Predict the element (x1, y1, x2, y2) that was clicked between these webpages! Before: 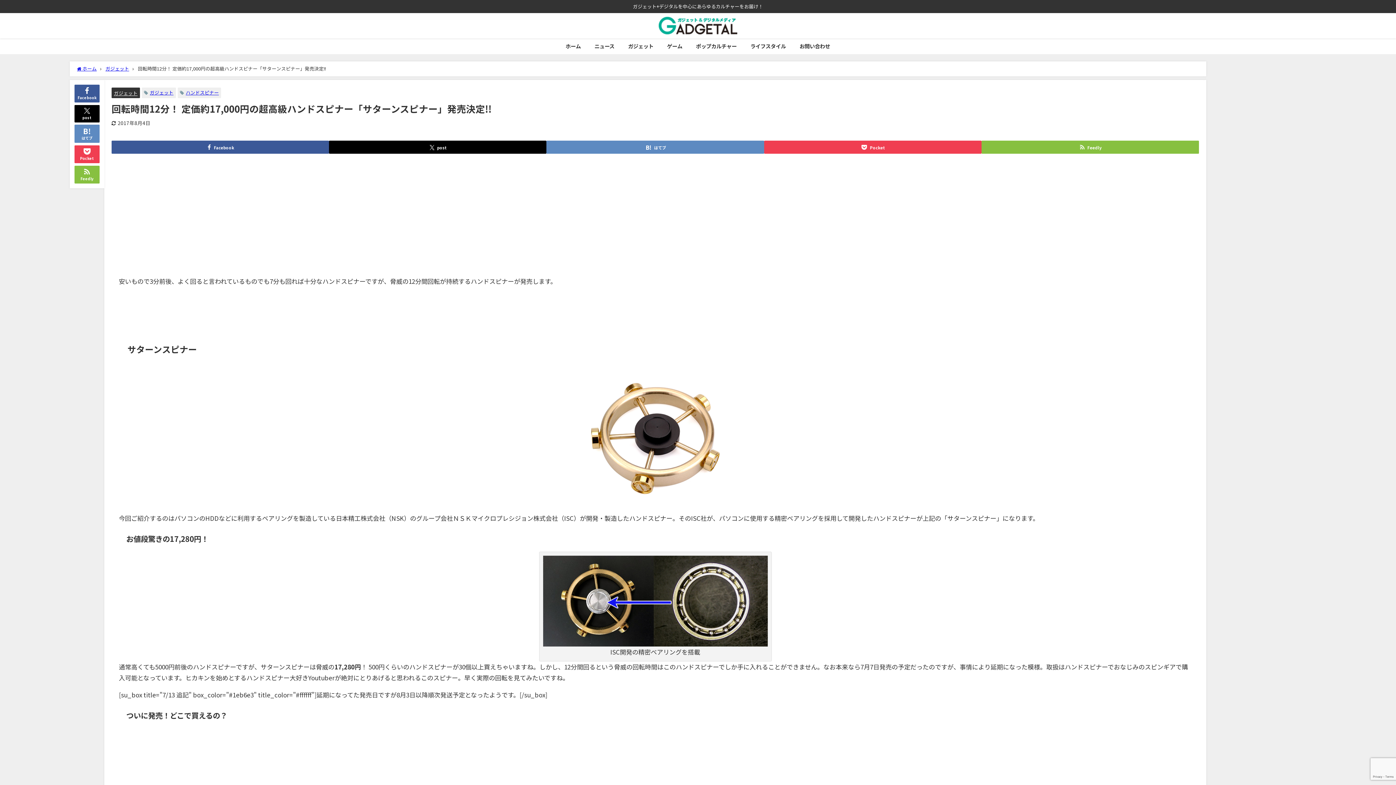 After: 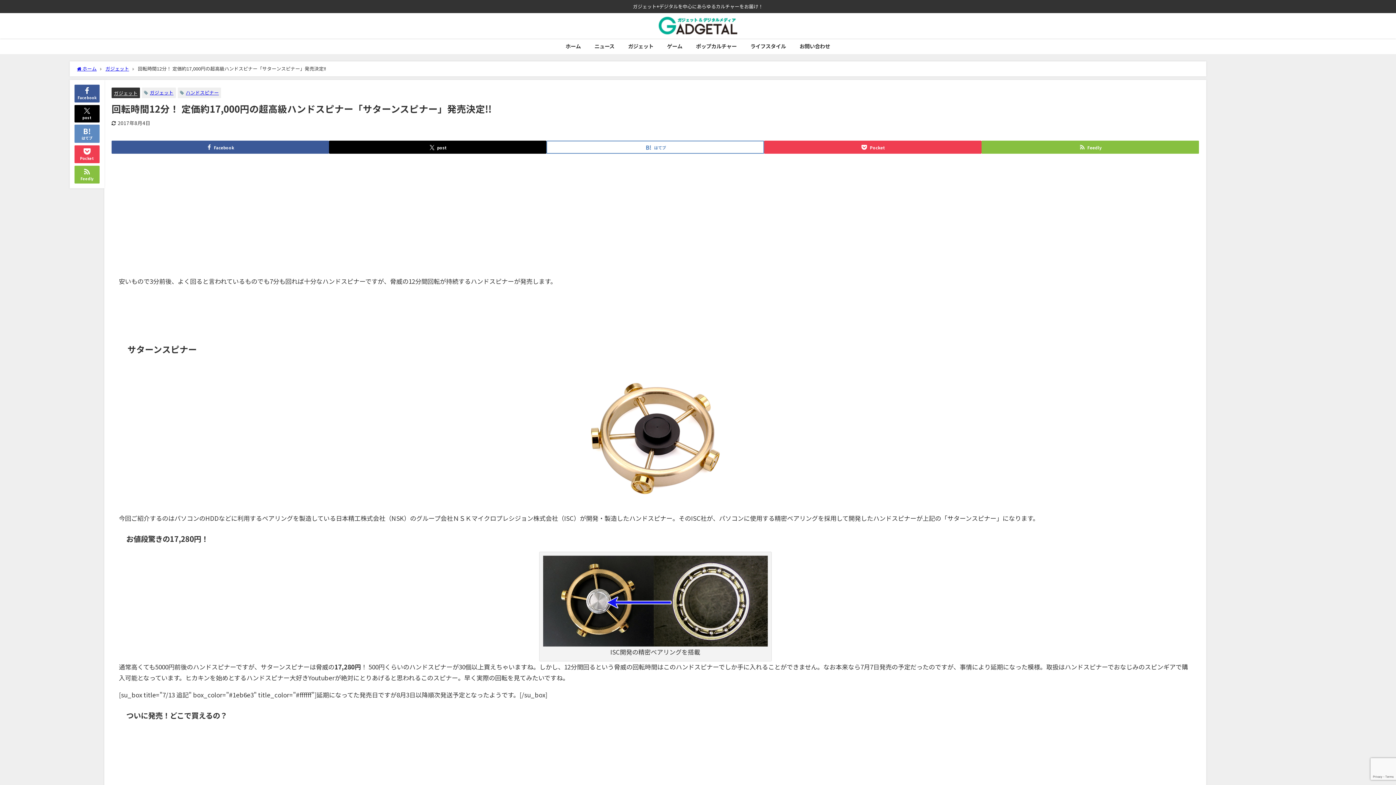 Action: bbox: (546, 140, 764, 153) label: はてブ